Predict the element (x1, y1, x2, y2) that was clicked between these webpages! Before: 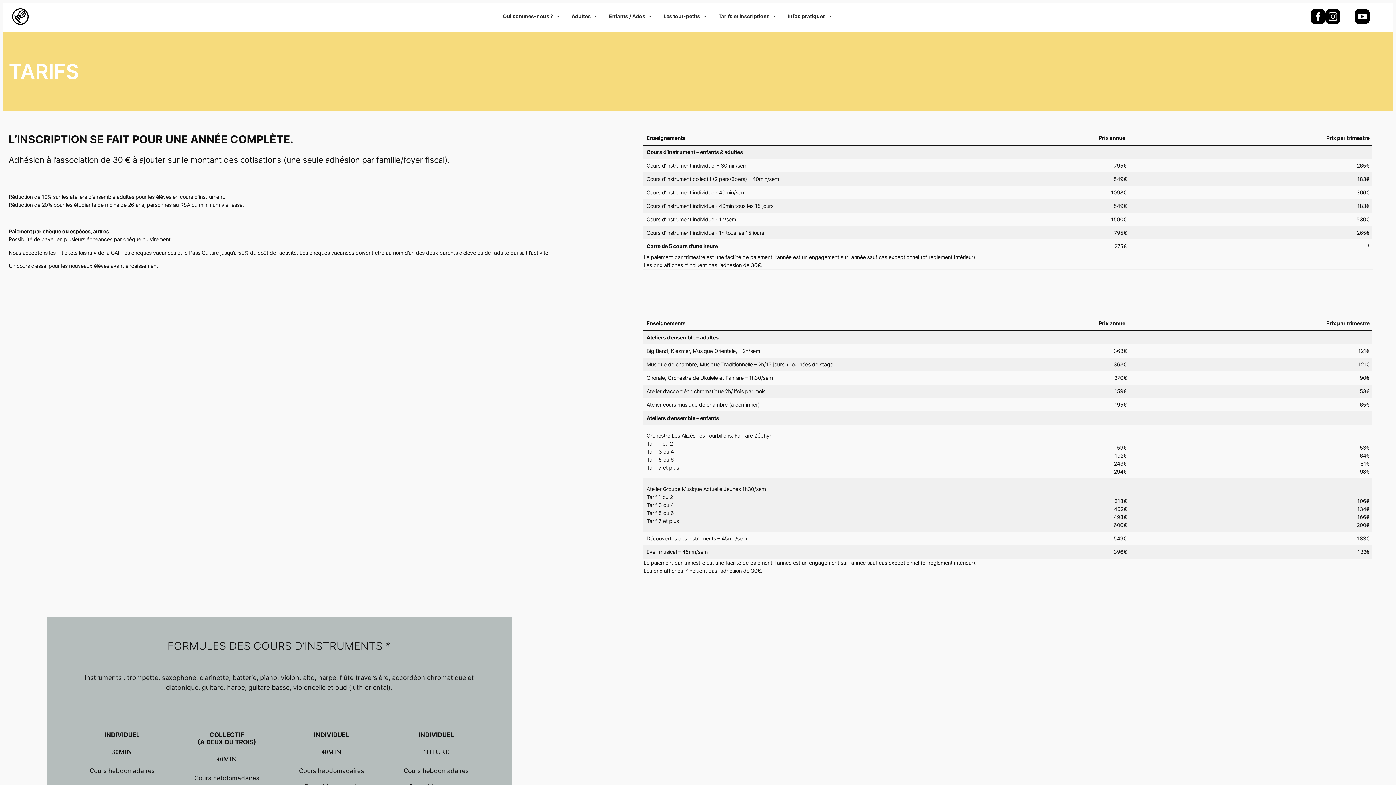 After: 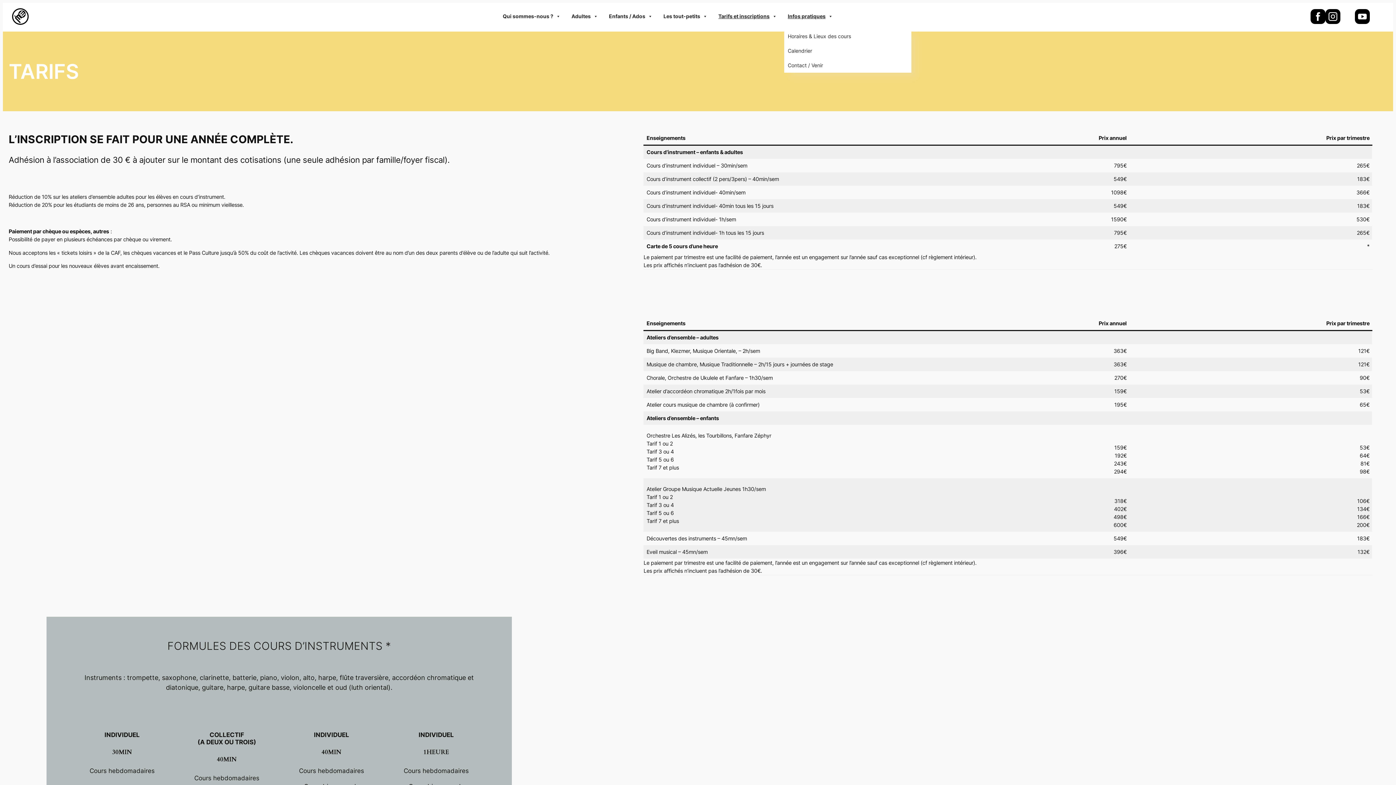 Action: label: Infos pratiques bbox: (784, 3, 836, 29)